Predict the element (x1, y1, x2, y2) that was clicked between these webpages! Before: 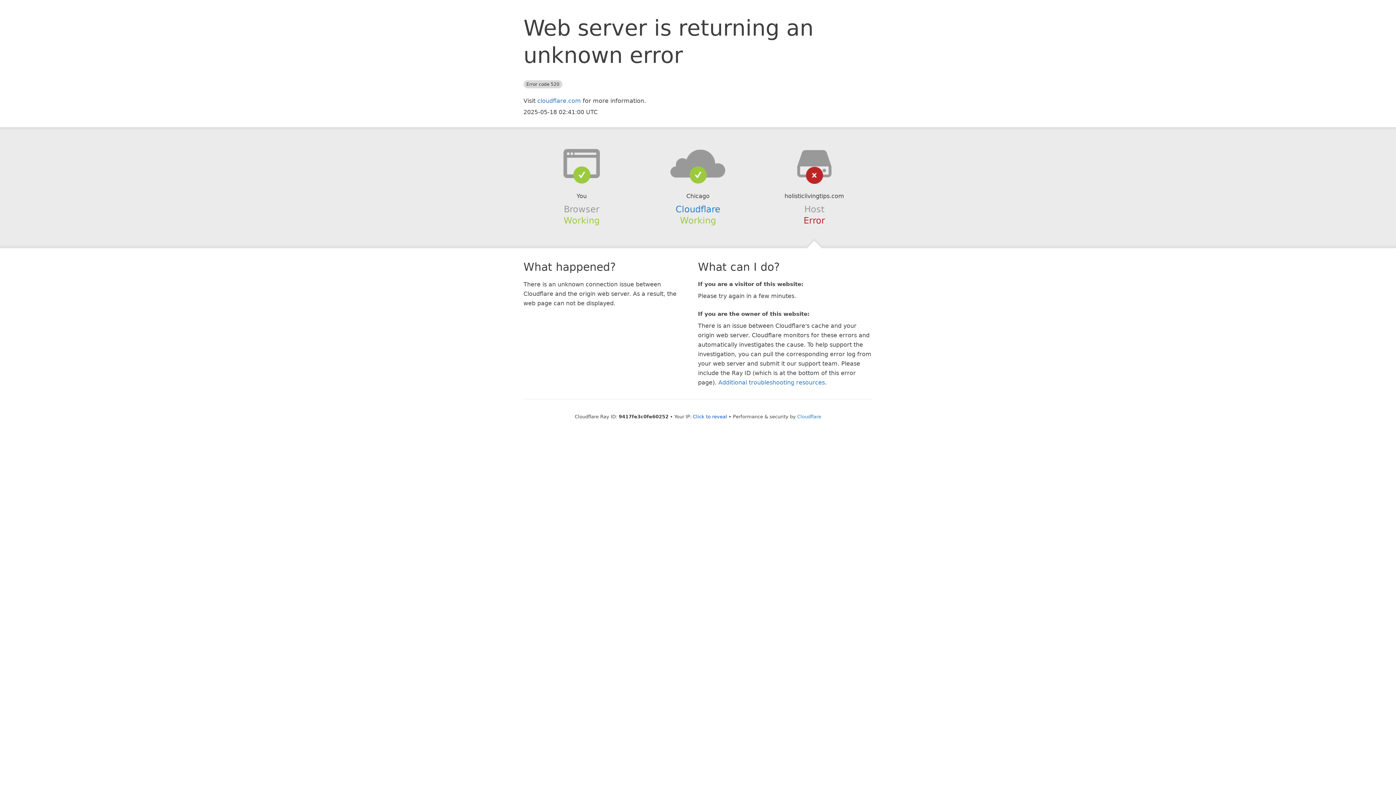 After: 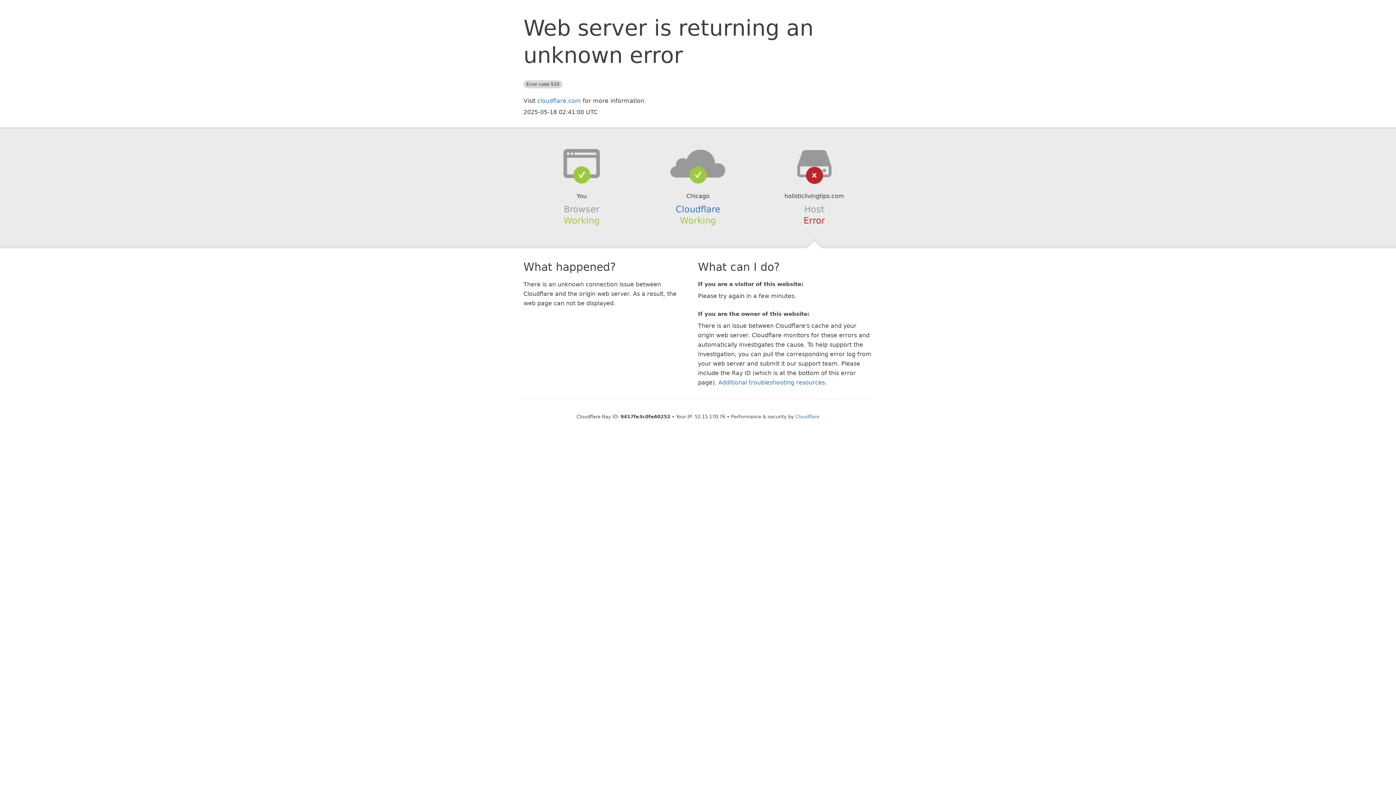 Action: bbox: (693, 414, 727, 419) label: Click to reveal